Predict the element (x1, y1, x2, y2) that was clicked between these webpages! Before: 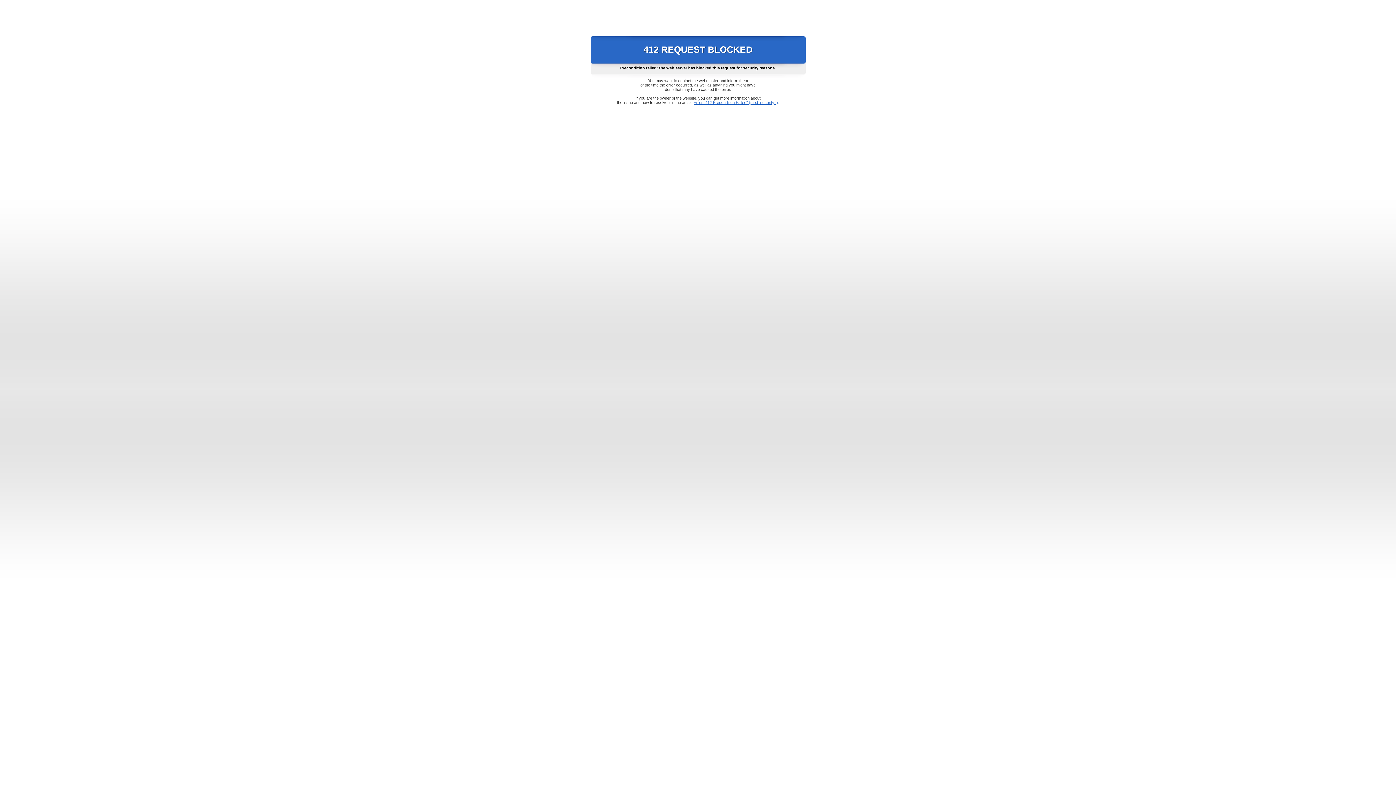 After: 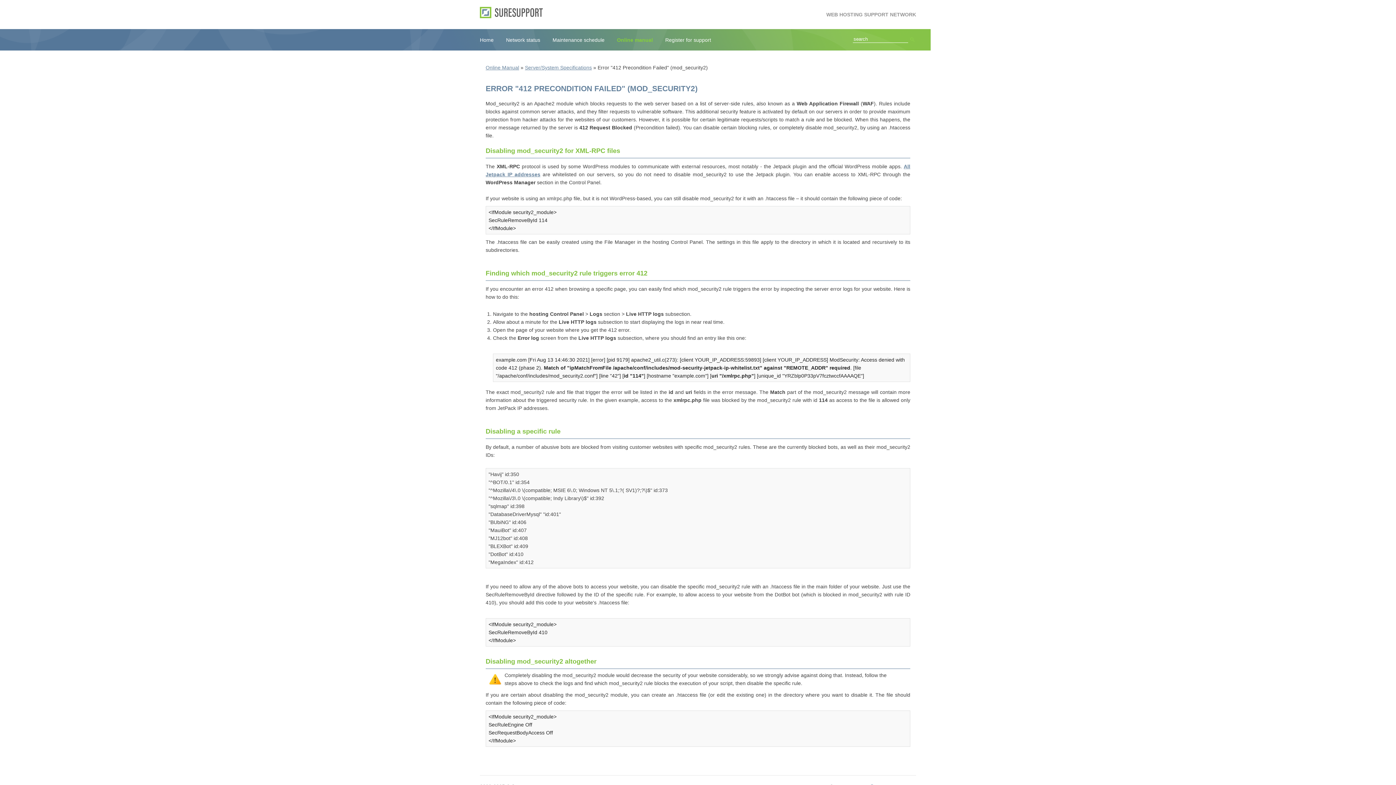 Action: label: Error "412 Precondition Failed" (mod_security2) bbox: (693, 100, 778, 104)